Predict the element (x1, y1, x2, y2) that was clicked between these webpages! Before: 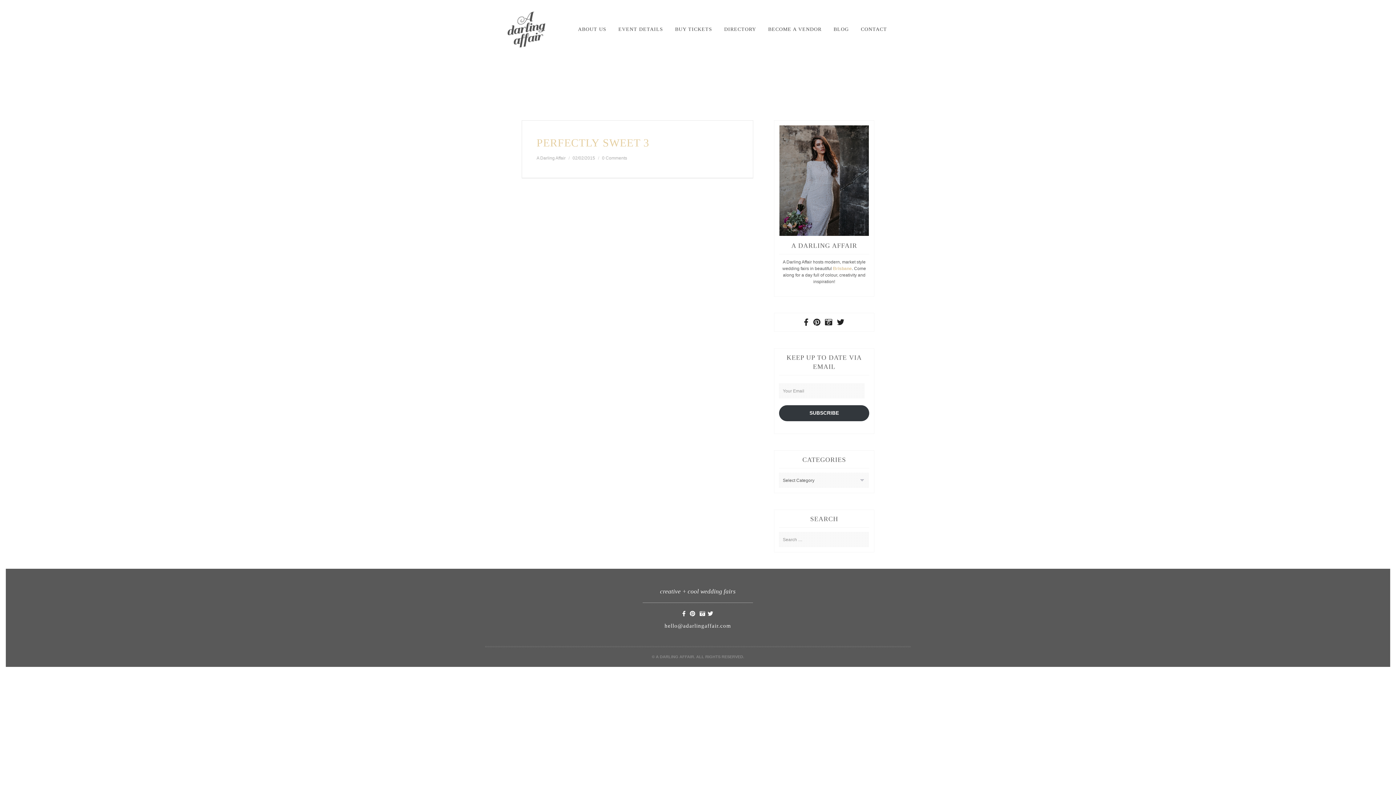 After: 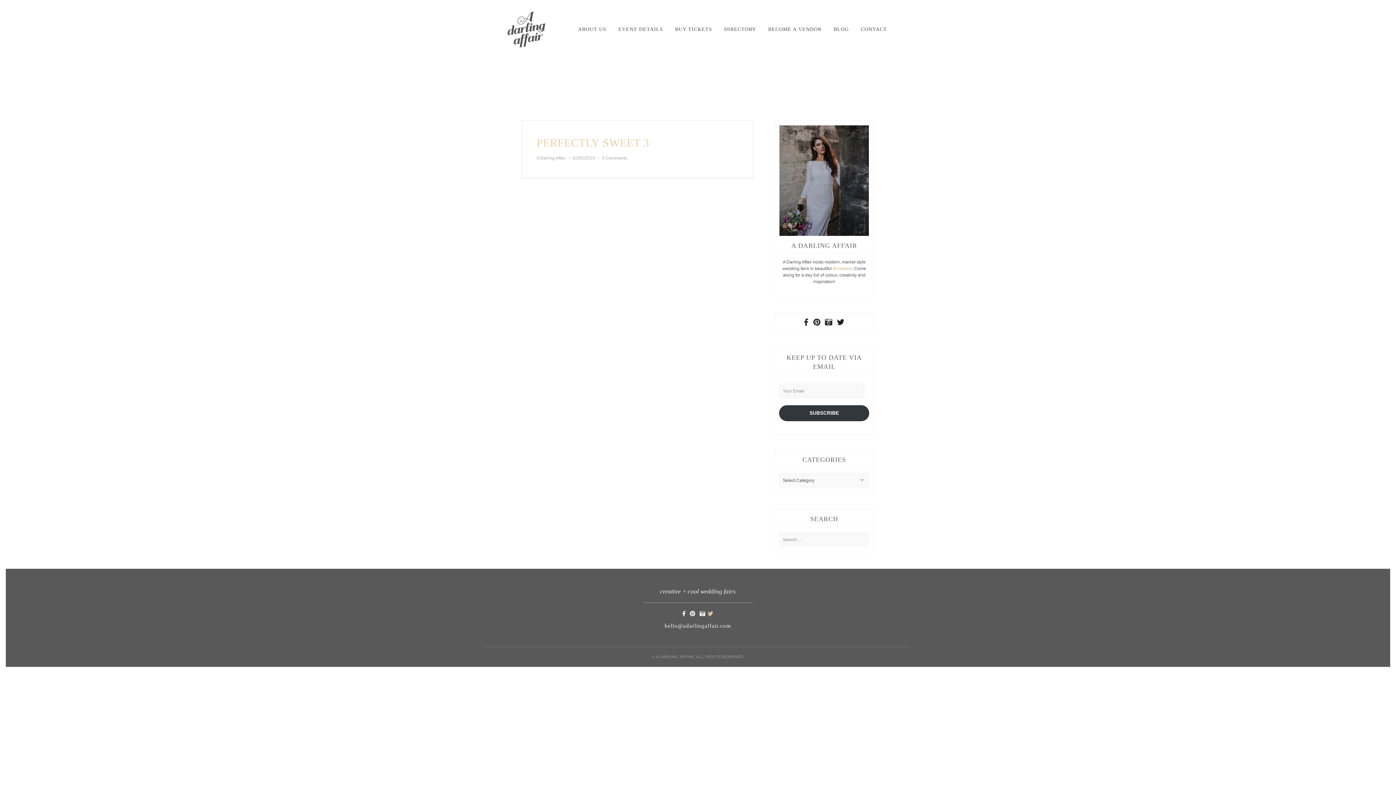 Action: bbox: (706, 611, 714, 617)